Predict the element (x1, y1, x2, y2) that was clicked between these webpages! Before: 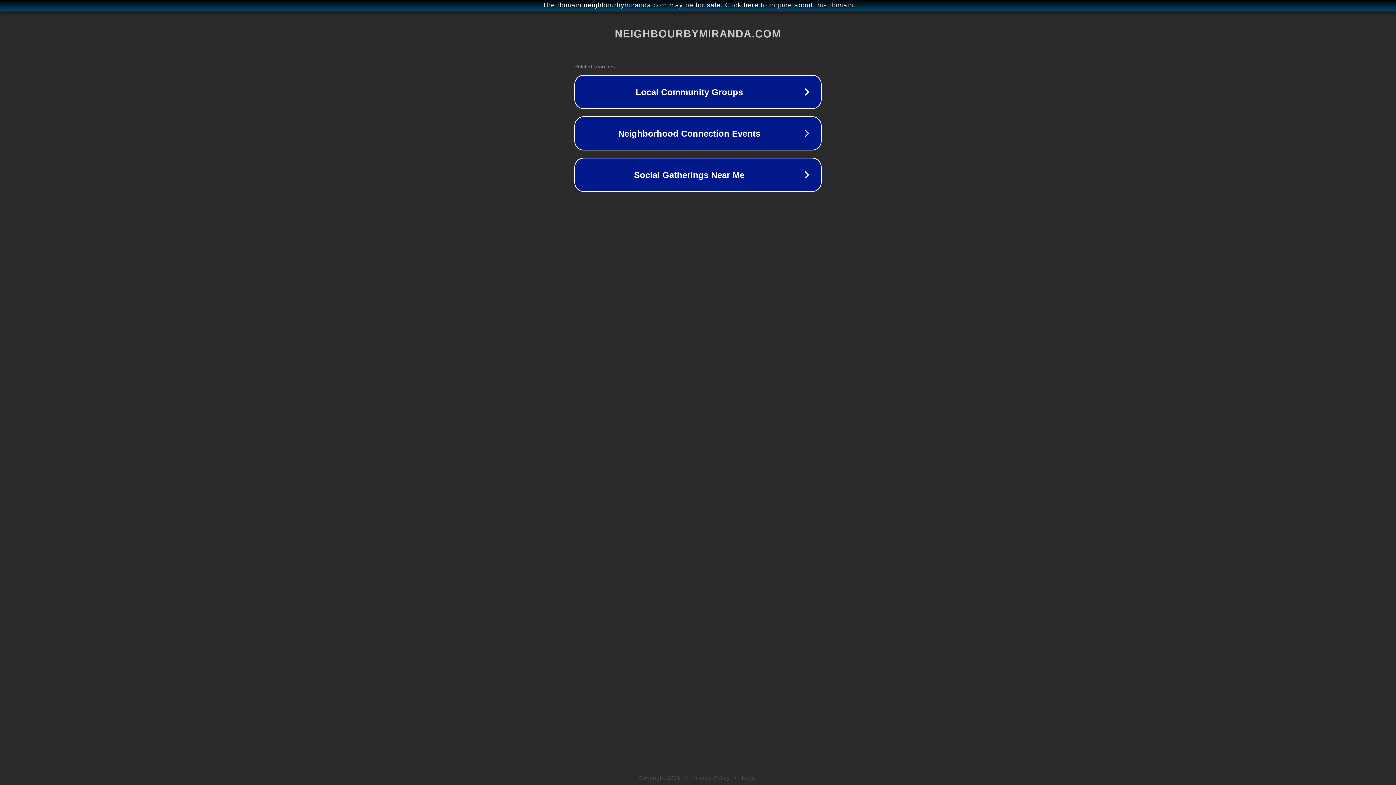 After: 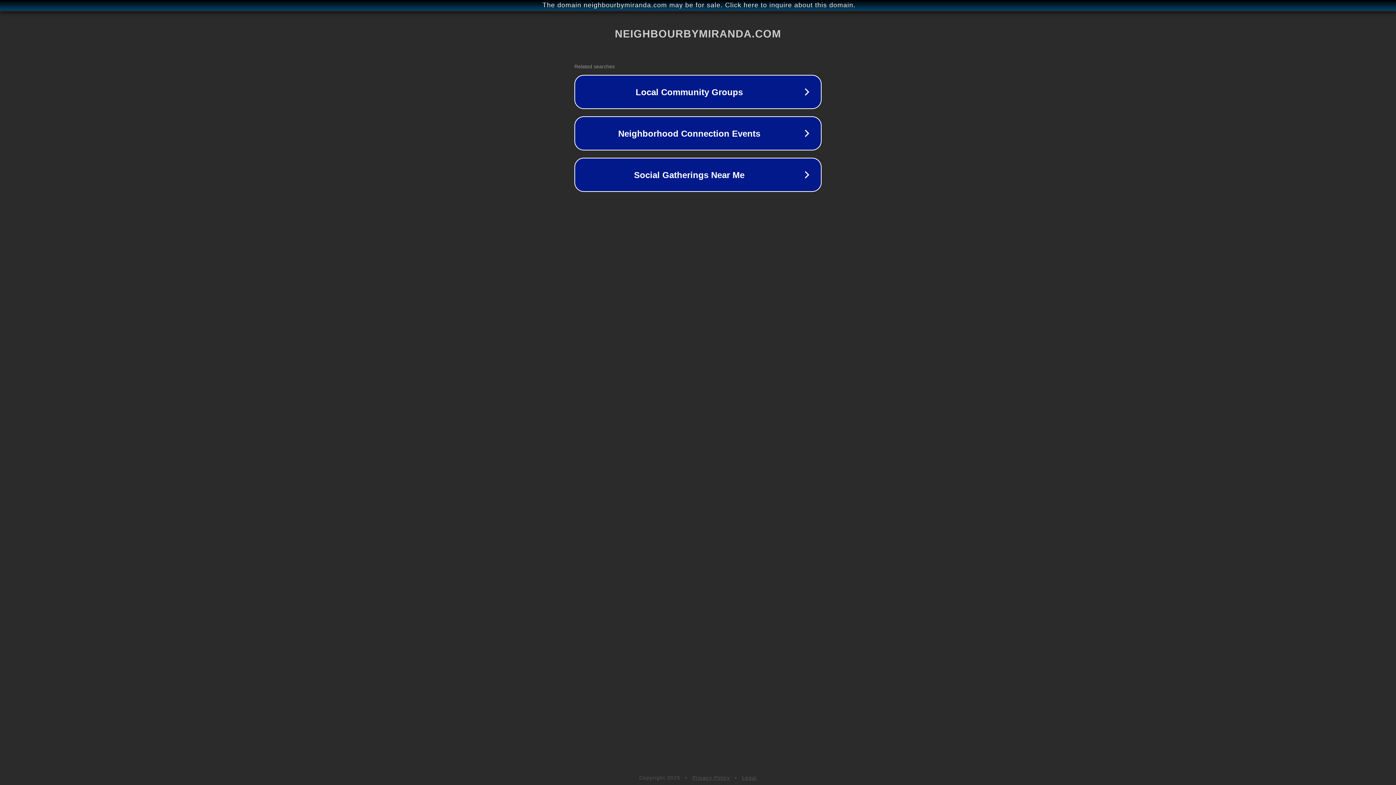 Action: label: Legal bbox: (742, 775, 757, 781)